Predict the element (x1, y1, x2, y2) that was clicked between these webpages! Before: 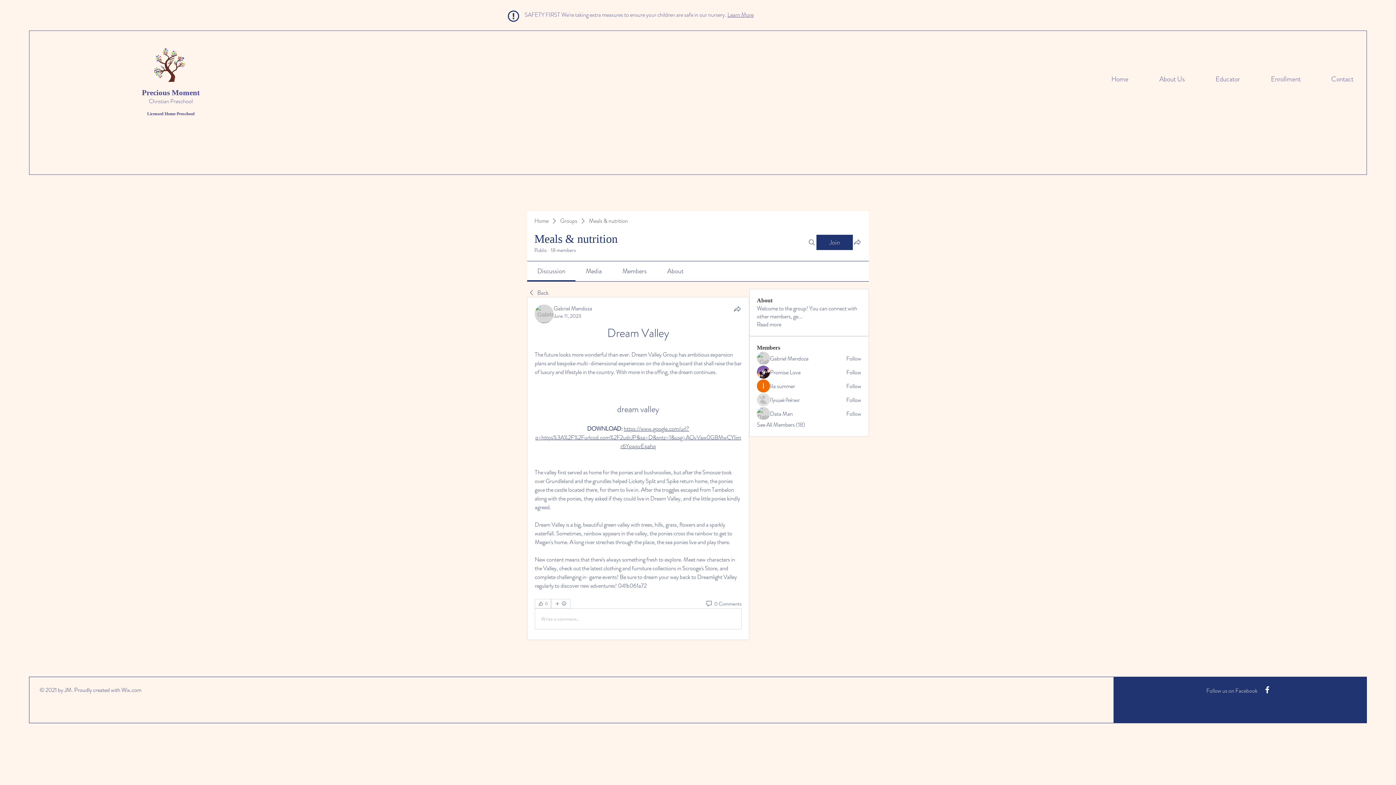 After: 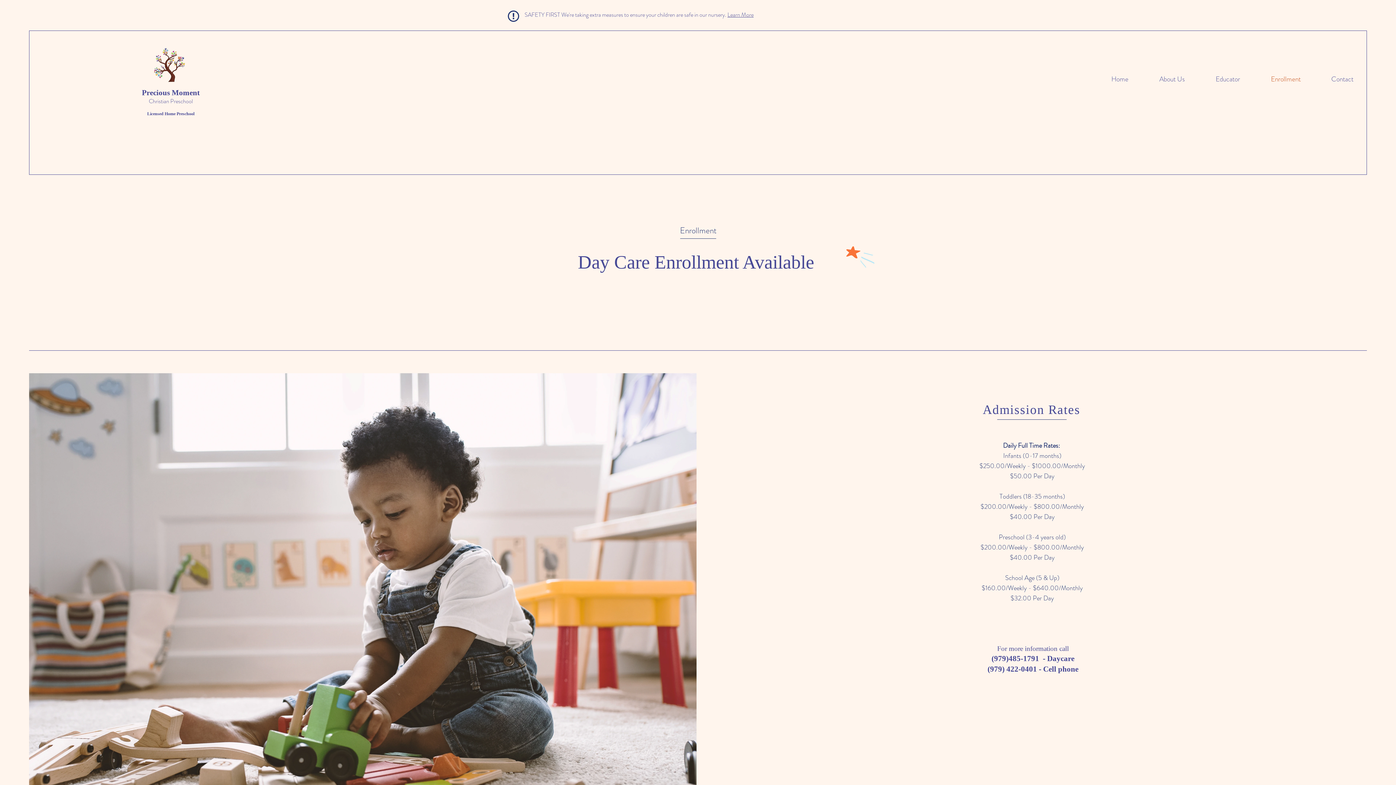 Action: bbox: (1245, 70, 1306, 88) label: Enrollment